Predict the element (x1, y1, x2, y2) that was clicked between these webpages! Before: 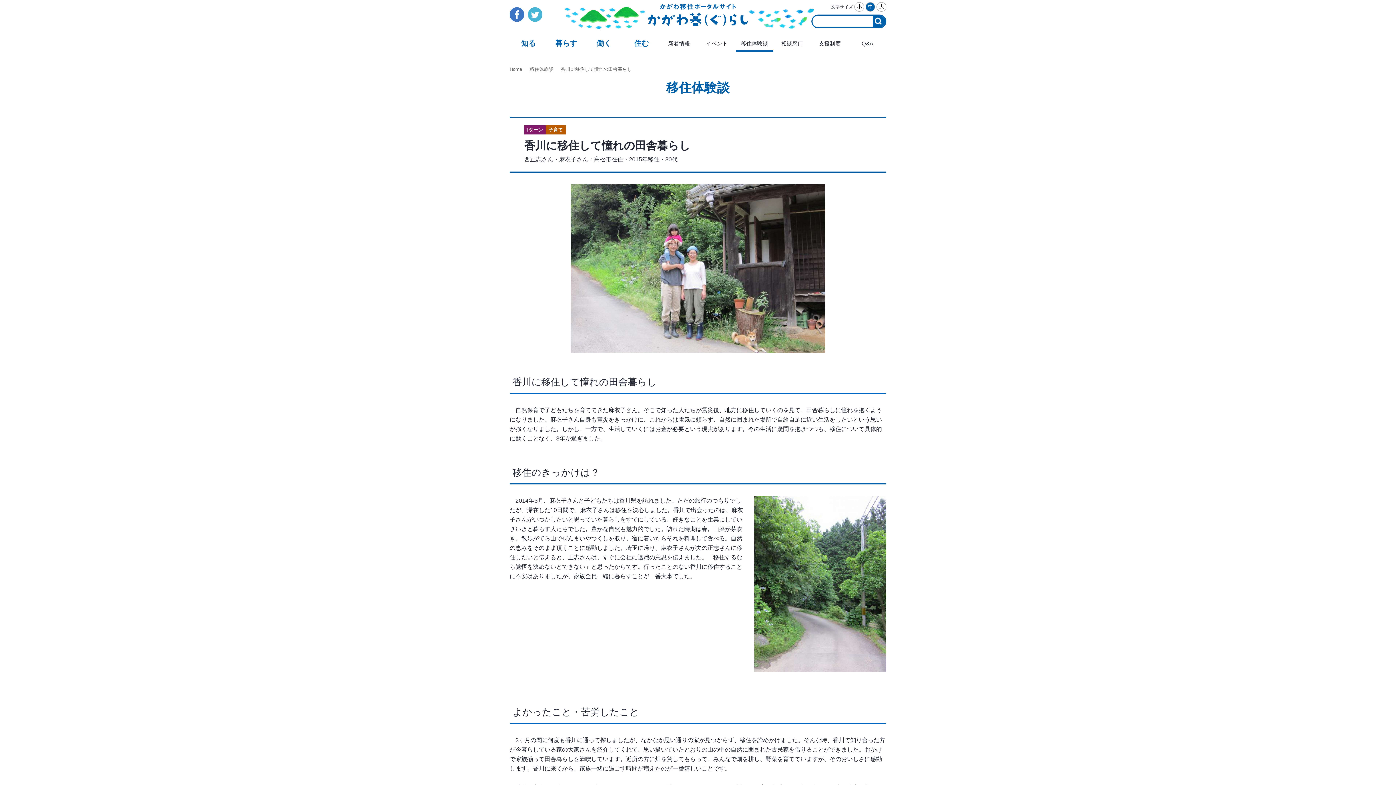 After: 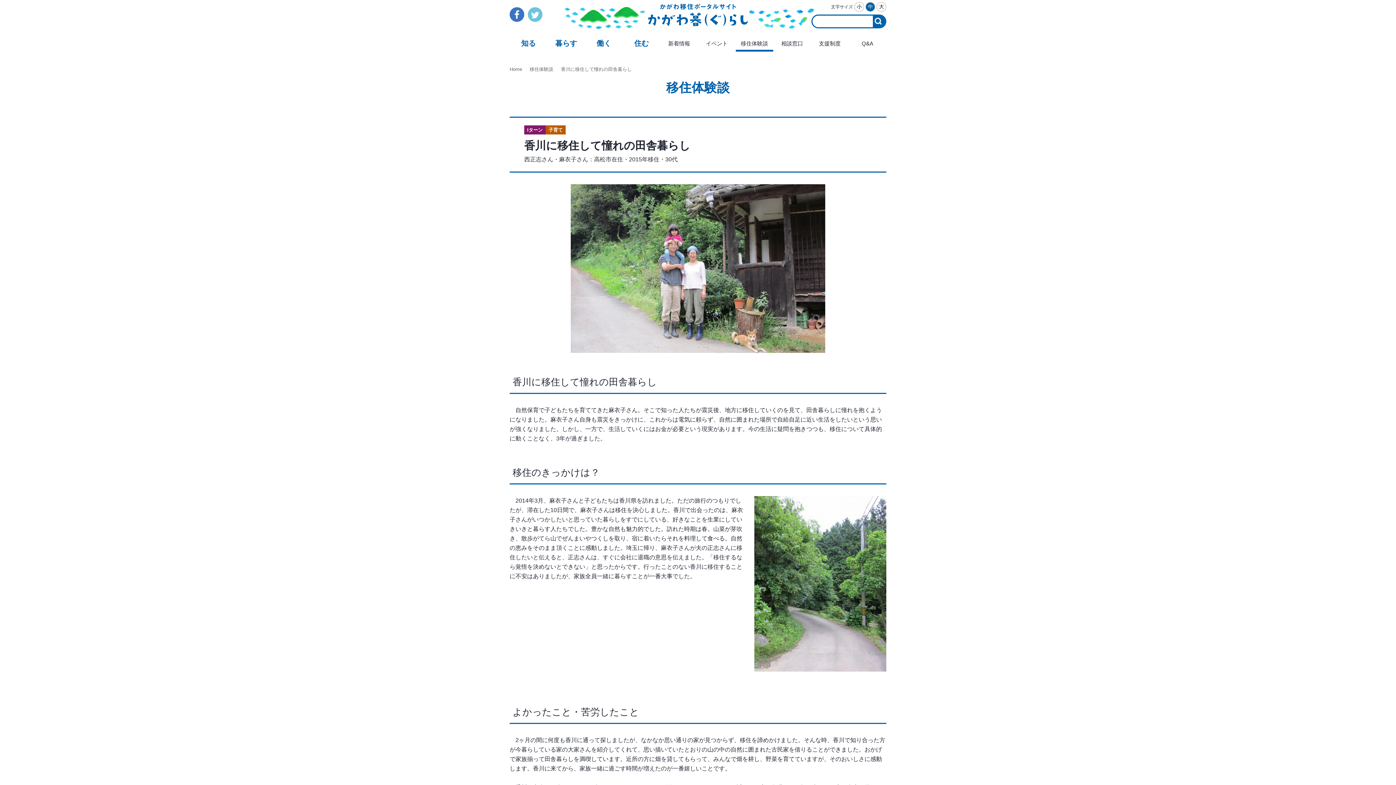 Action: bbox: (528, 13, 542, 20)